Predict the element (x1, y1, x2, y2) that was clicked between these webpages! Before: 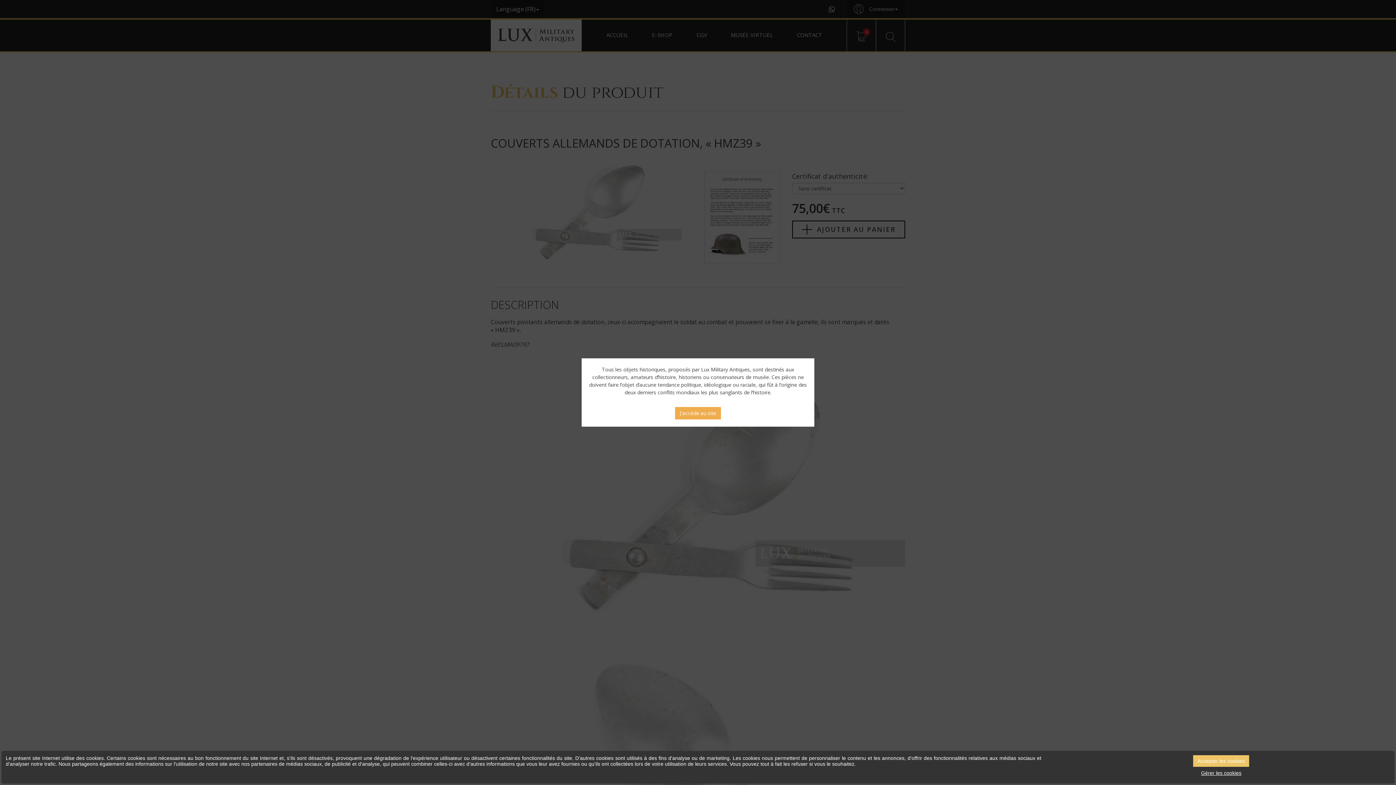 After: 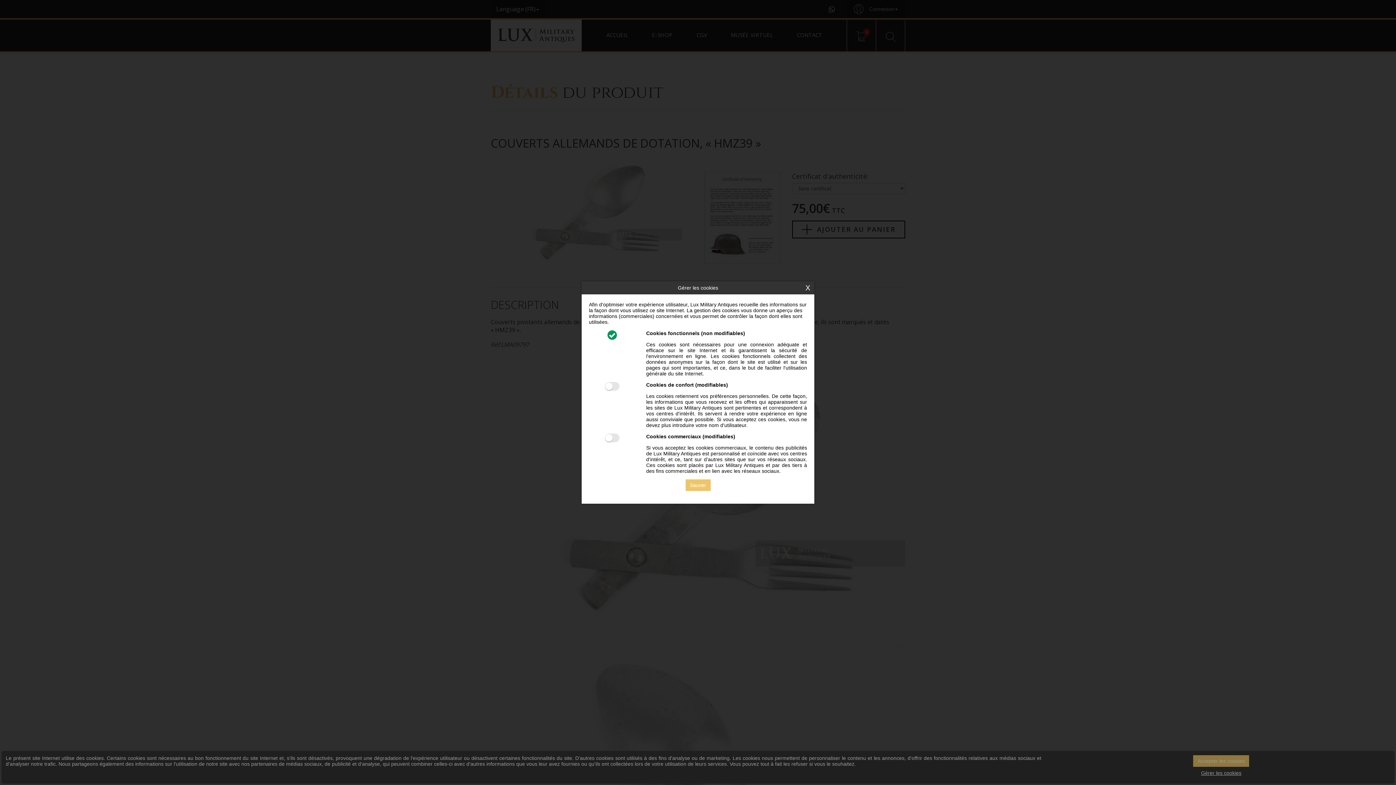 Action: label: Gérer les cookies bbox: (1196, 767, 1246, 779)